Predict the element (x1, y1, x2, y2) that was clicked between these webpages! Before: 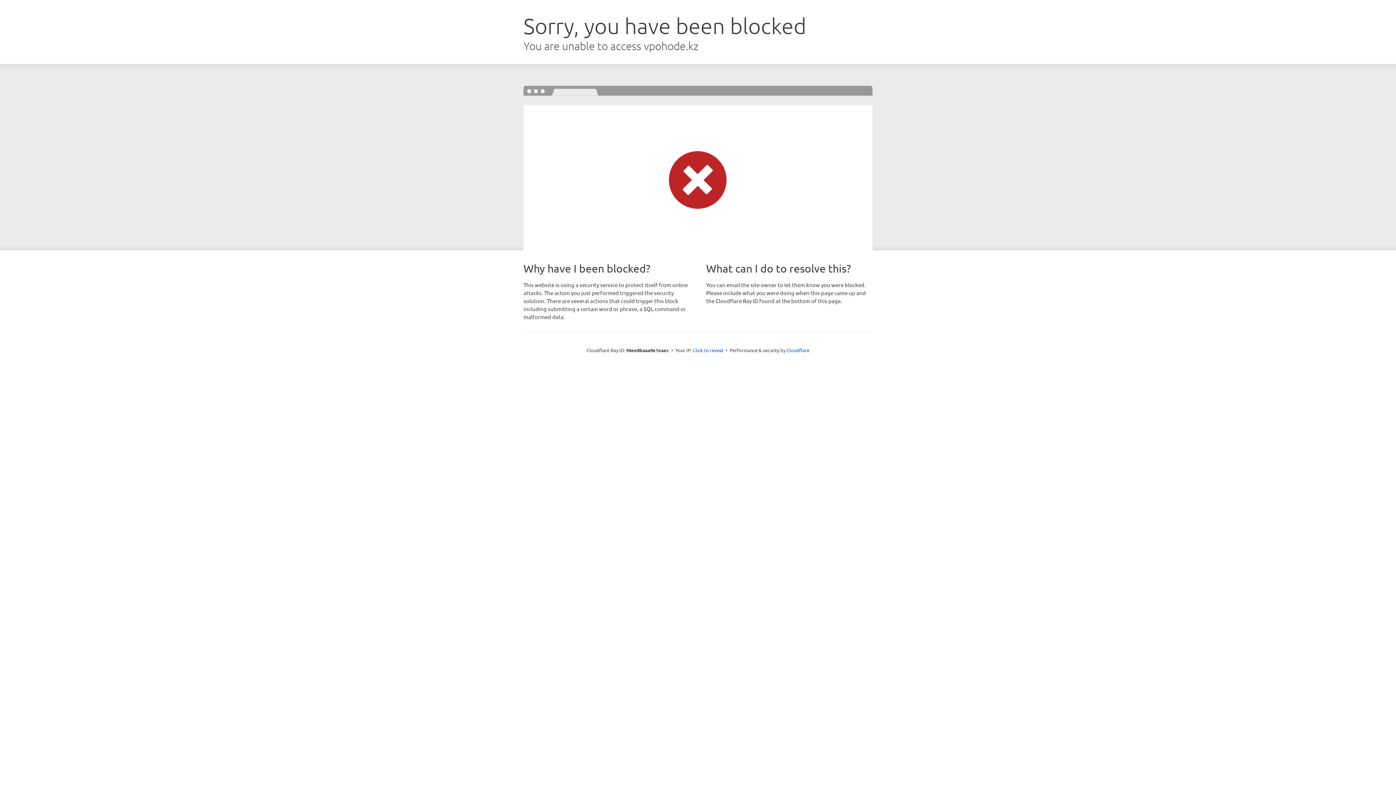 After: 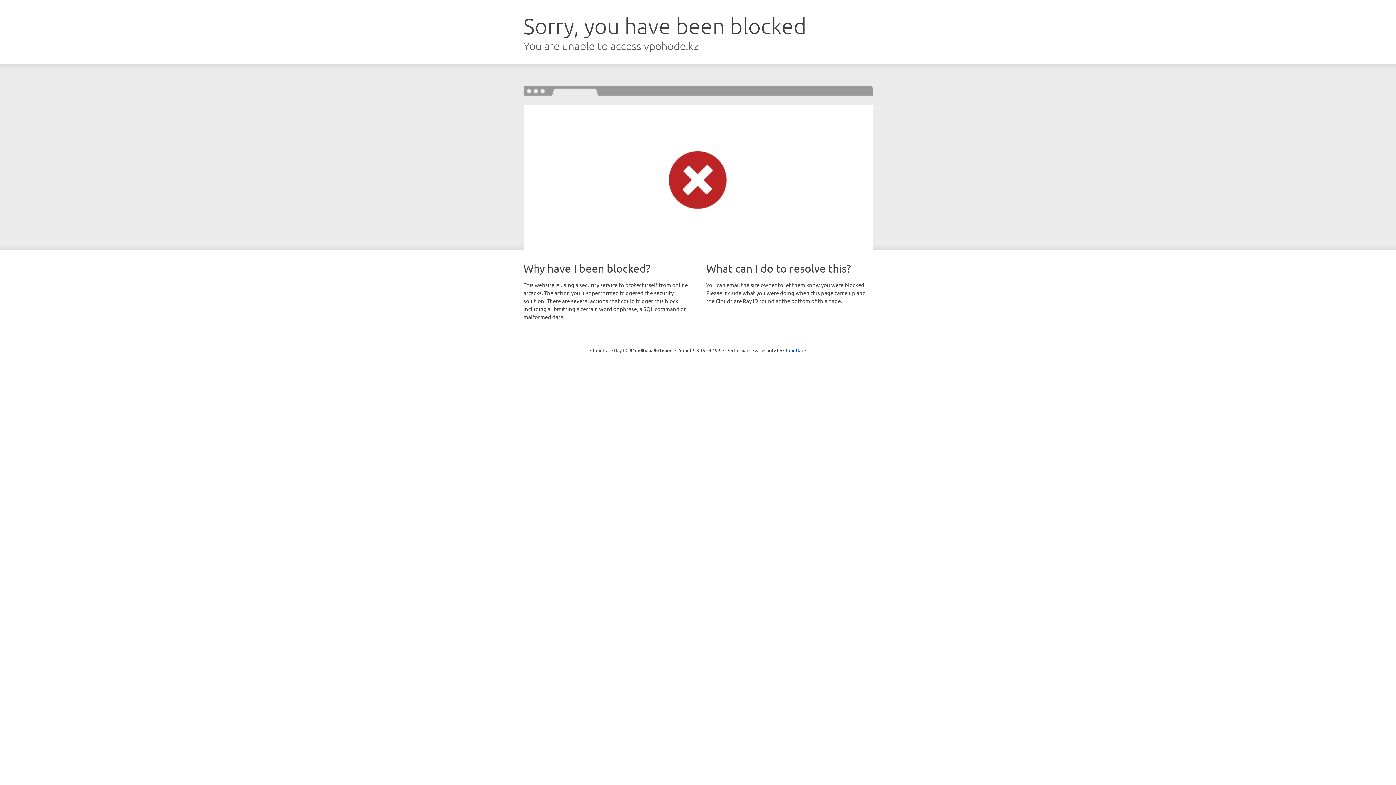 Action: label: Click to reveal bbox: (693, 346, 723, 353)